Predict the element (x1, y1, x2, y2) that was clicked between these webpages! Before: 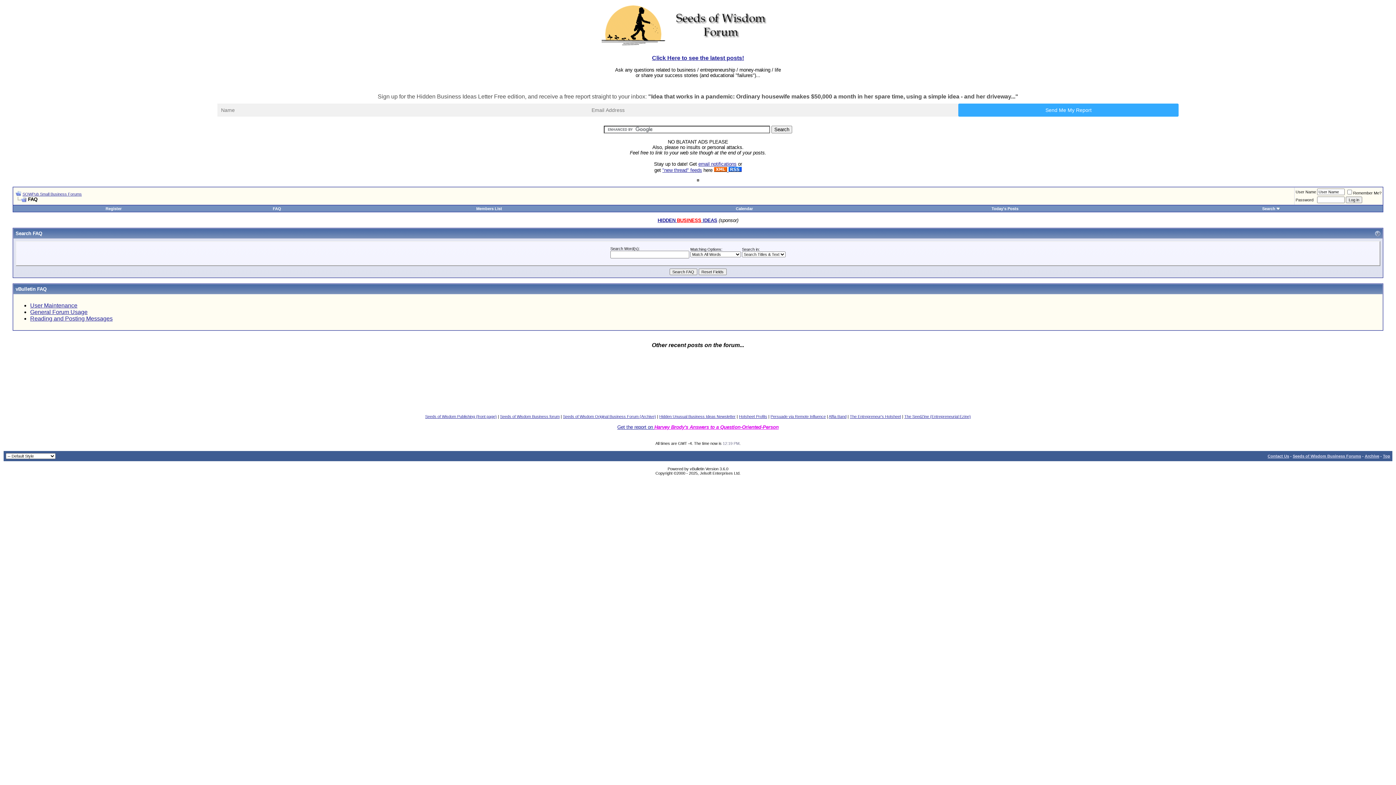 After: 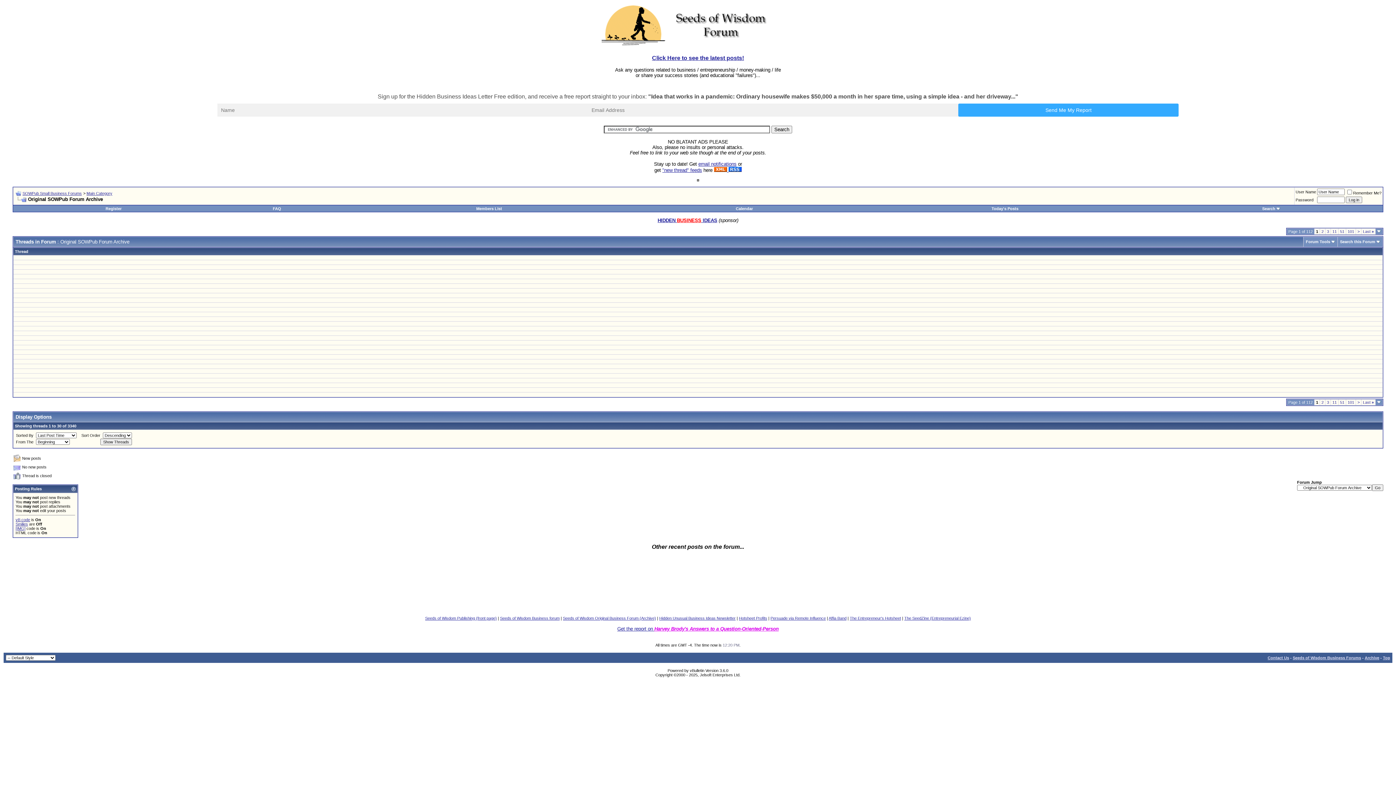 Action: label: Seeds of Wisdom Original Business Forum (Archive) bbox: (563, 414, 656, 419)